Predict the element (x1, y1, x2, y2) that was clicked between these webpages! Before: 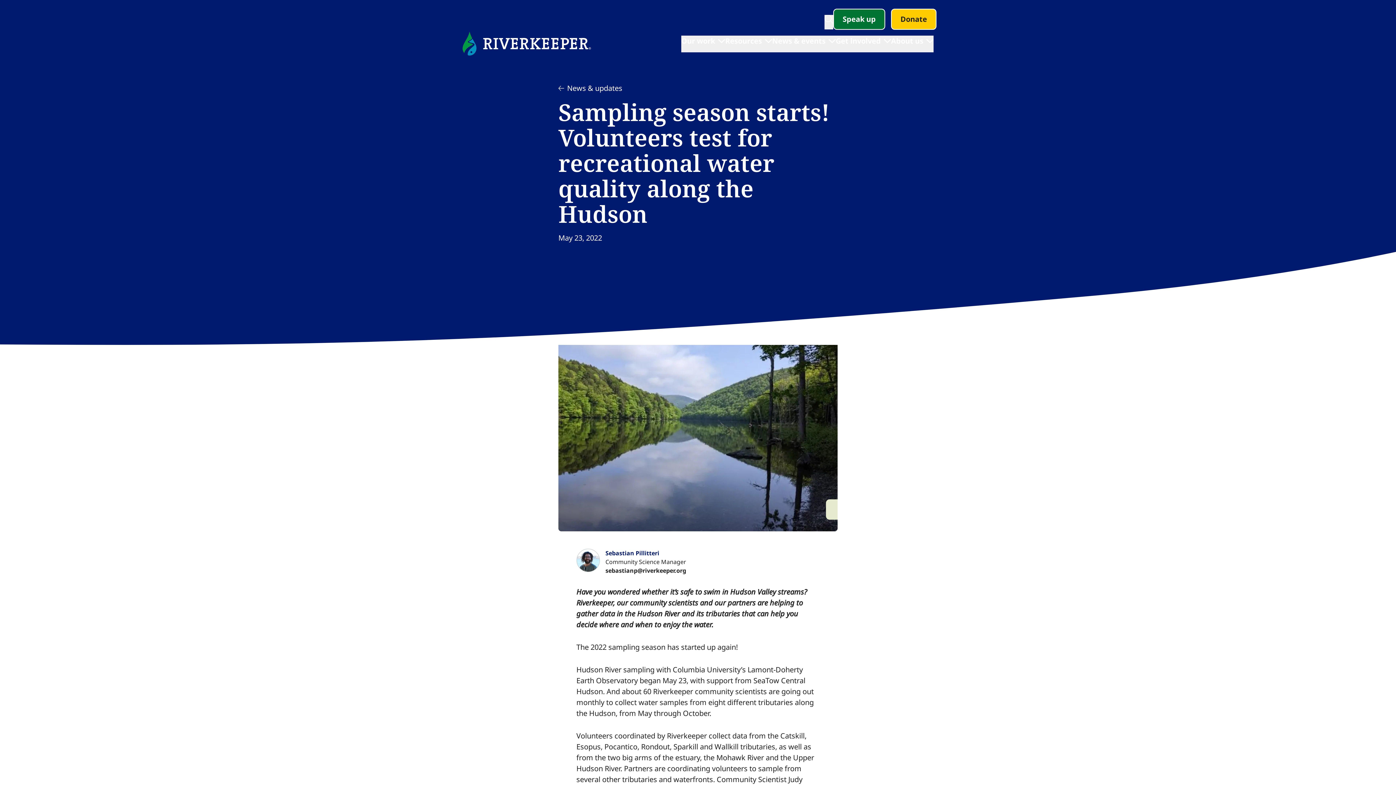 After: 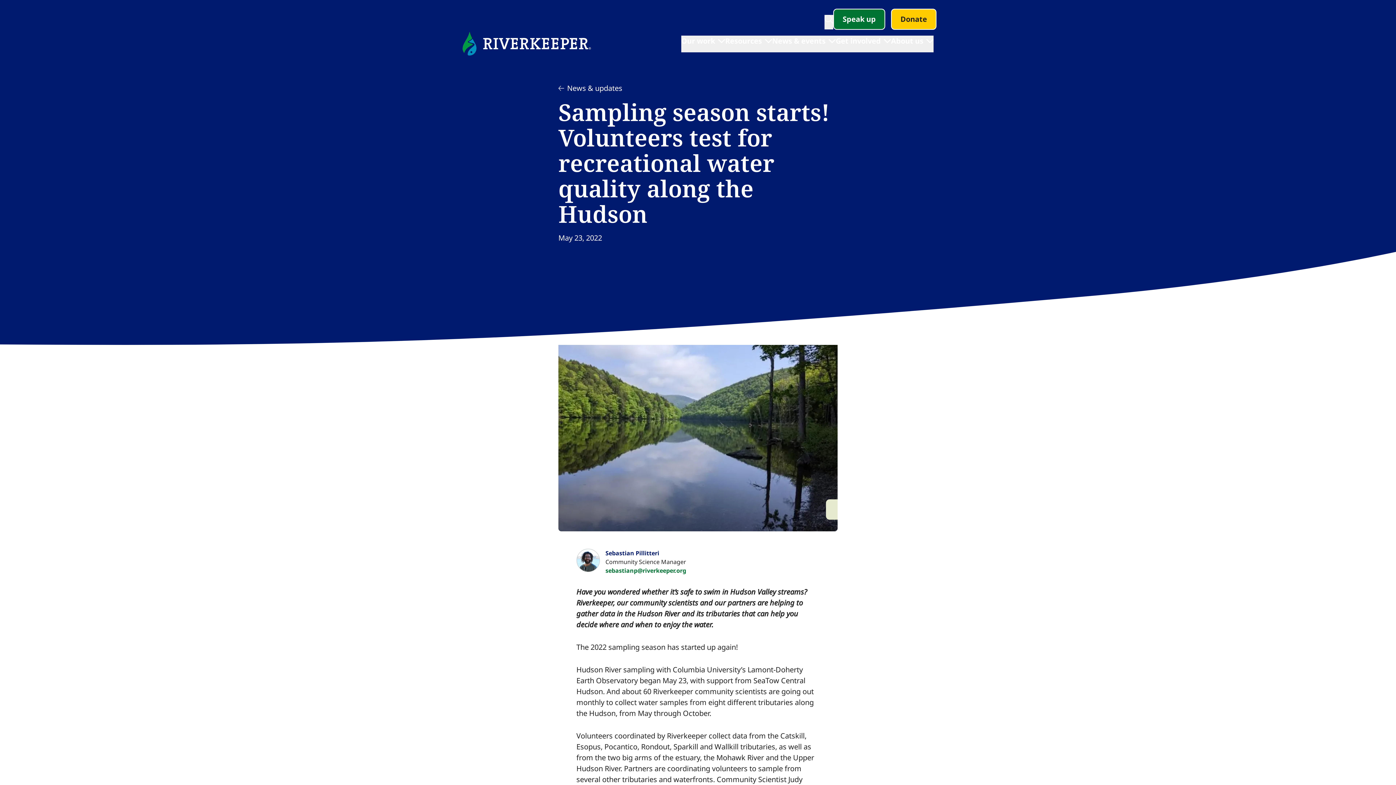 Action: bbox: (605, 566, 819, 575) label: sebastianp@riverkeeper.org